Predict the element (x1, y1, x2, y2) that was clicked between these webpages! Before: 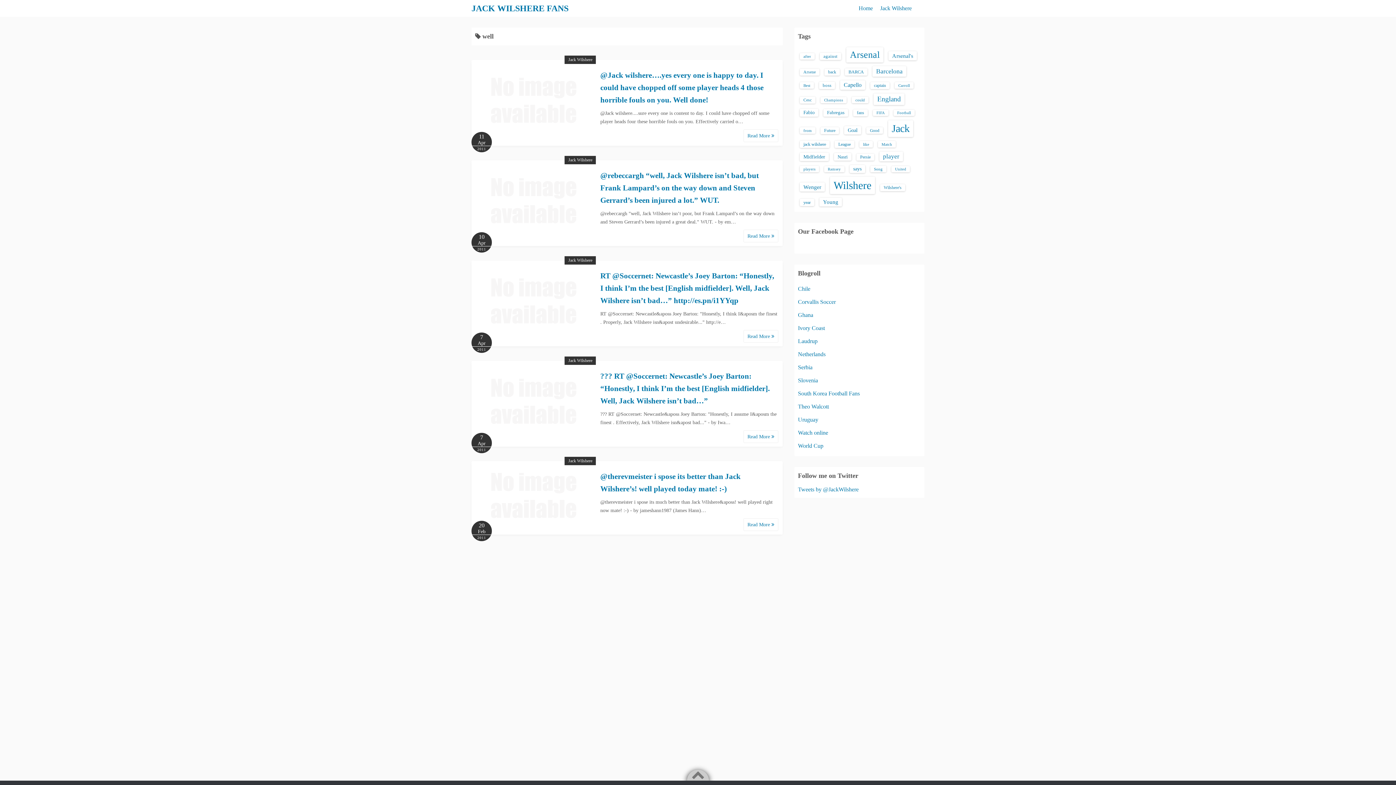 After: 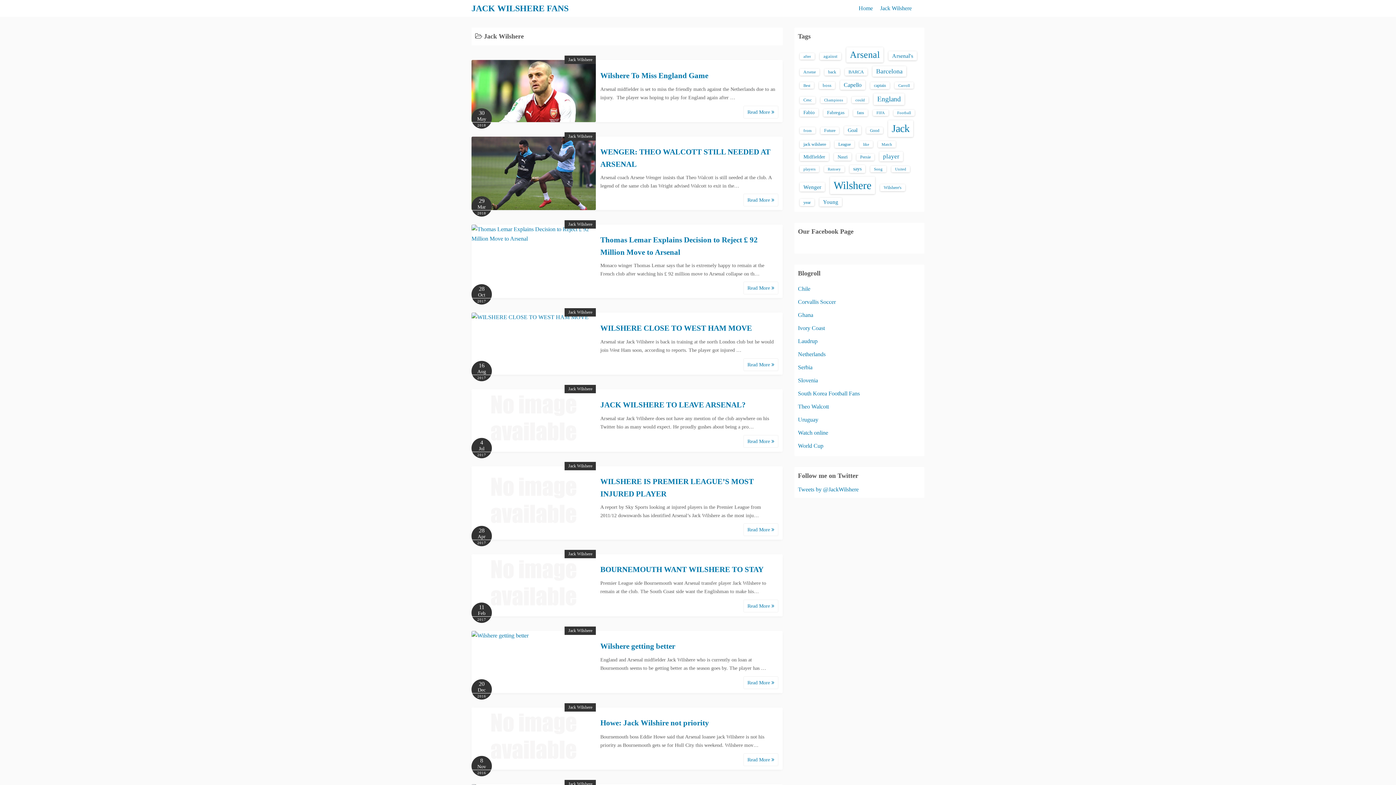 Action: label: Jack Wilshere bbox: (564, 256, 596, 264)